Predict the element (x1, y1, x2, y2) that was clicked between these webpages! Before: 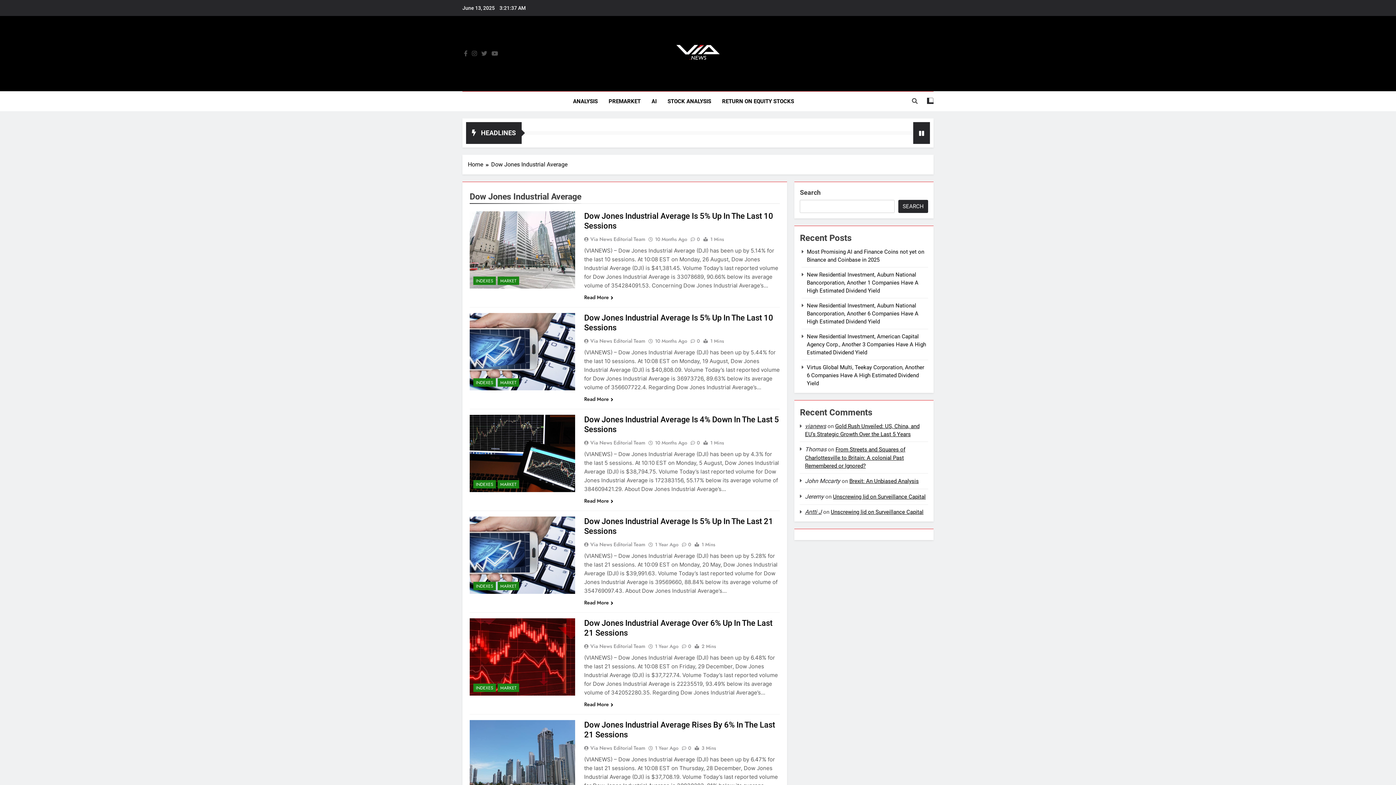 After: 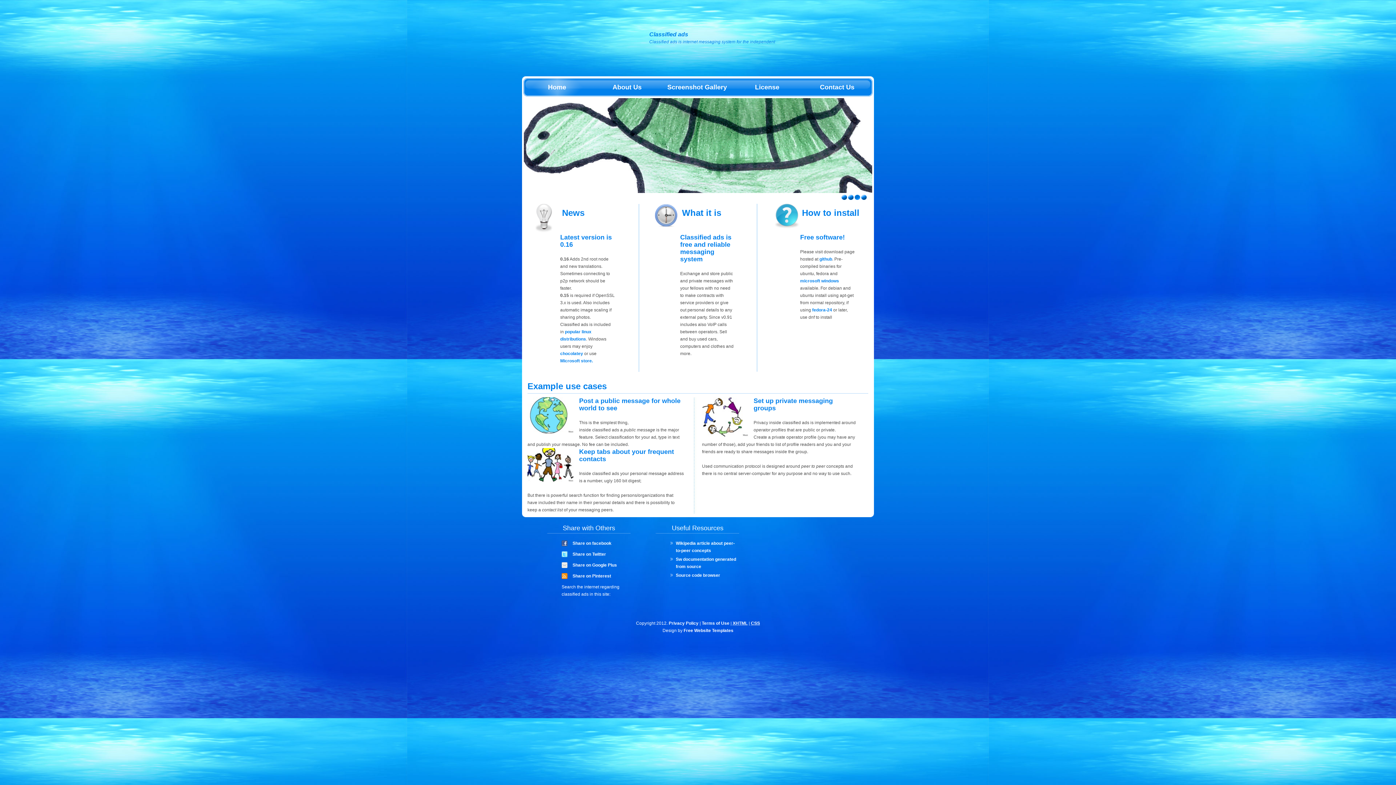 Action: label: Antti J bbox: (805, 508, 821, 515)